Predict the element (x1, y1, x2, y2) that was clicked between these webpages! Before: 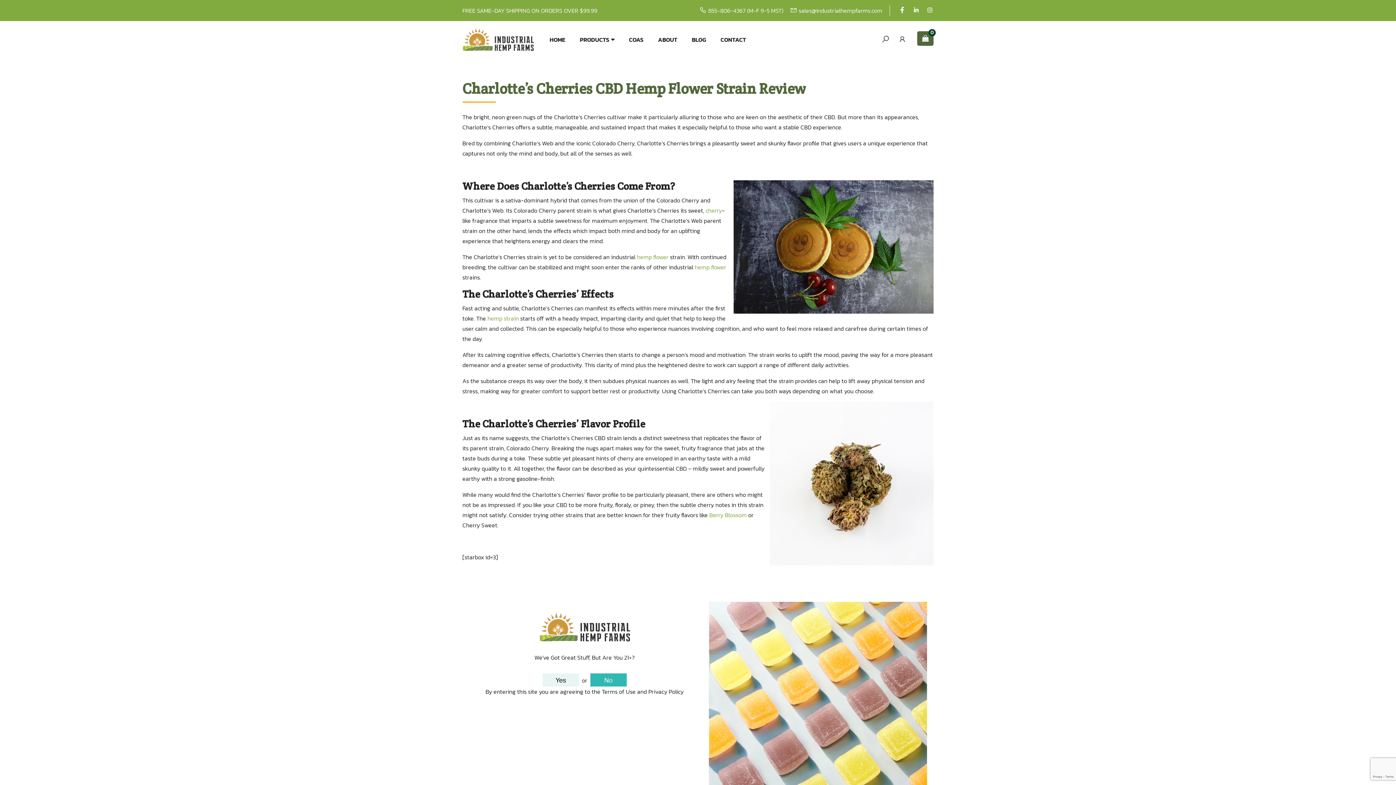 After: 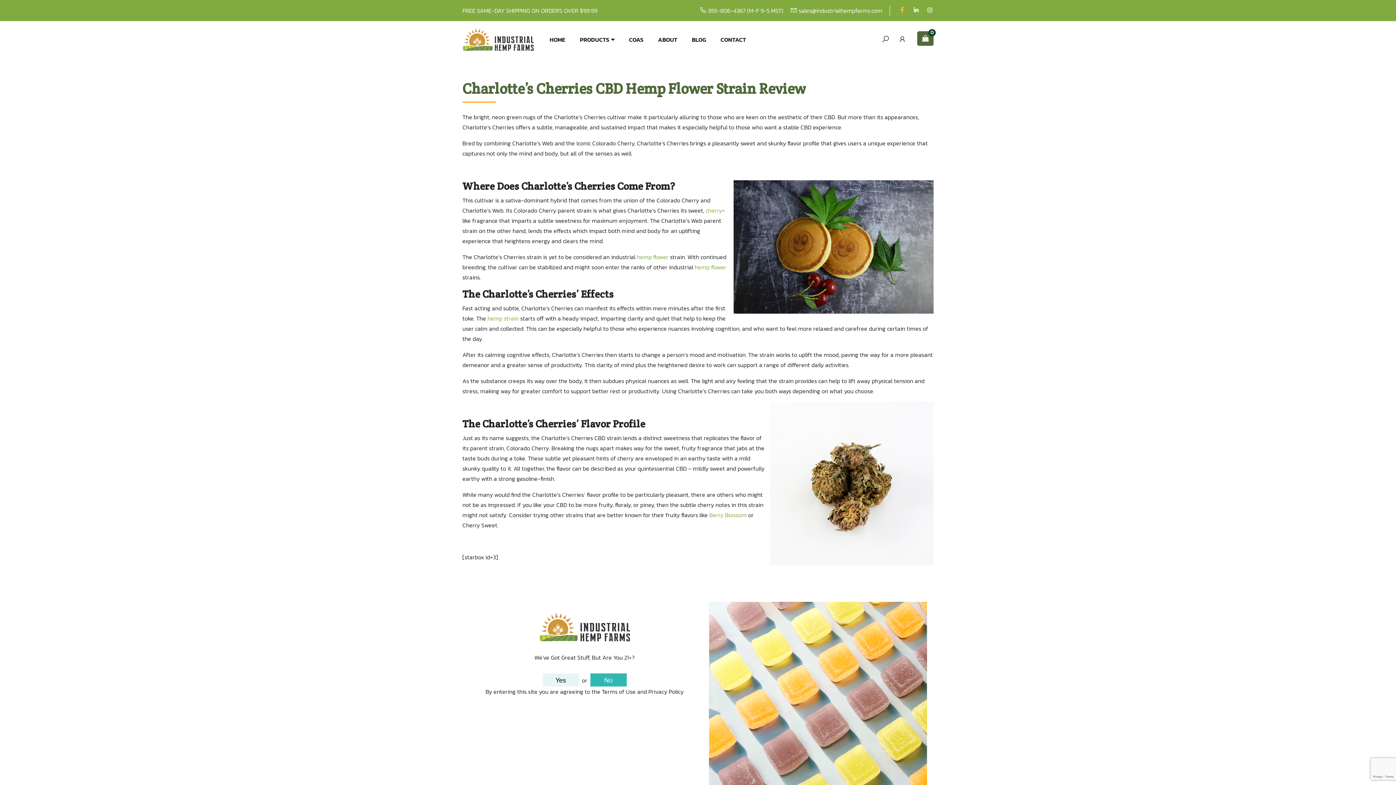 Action: bbox: (898, 6, 906, 14)